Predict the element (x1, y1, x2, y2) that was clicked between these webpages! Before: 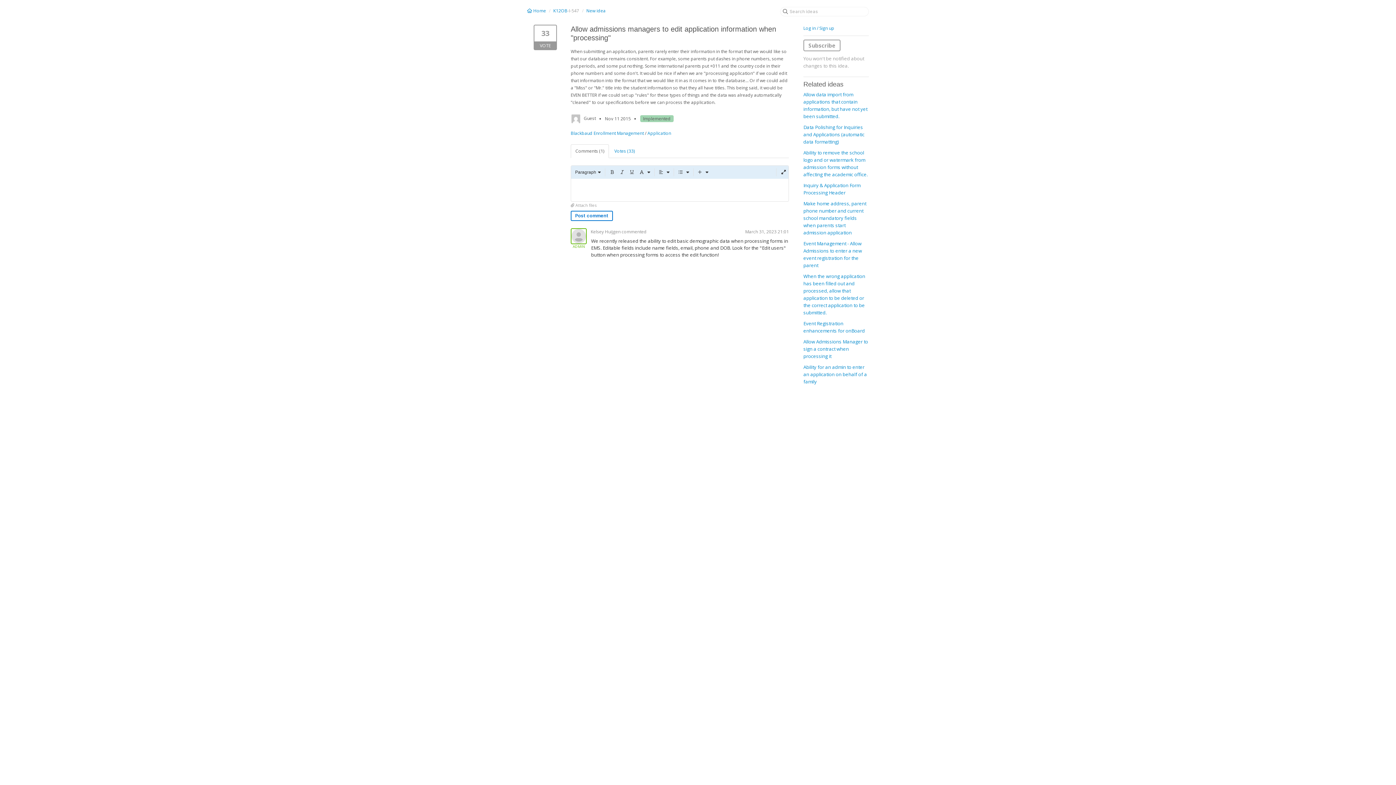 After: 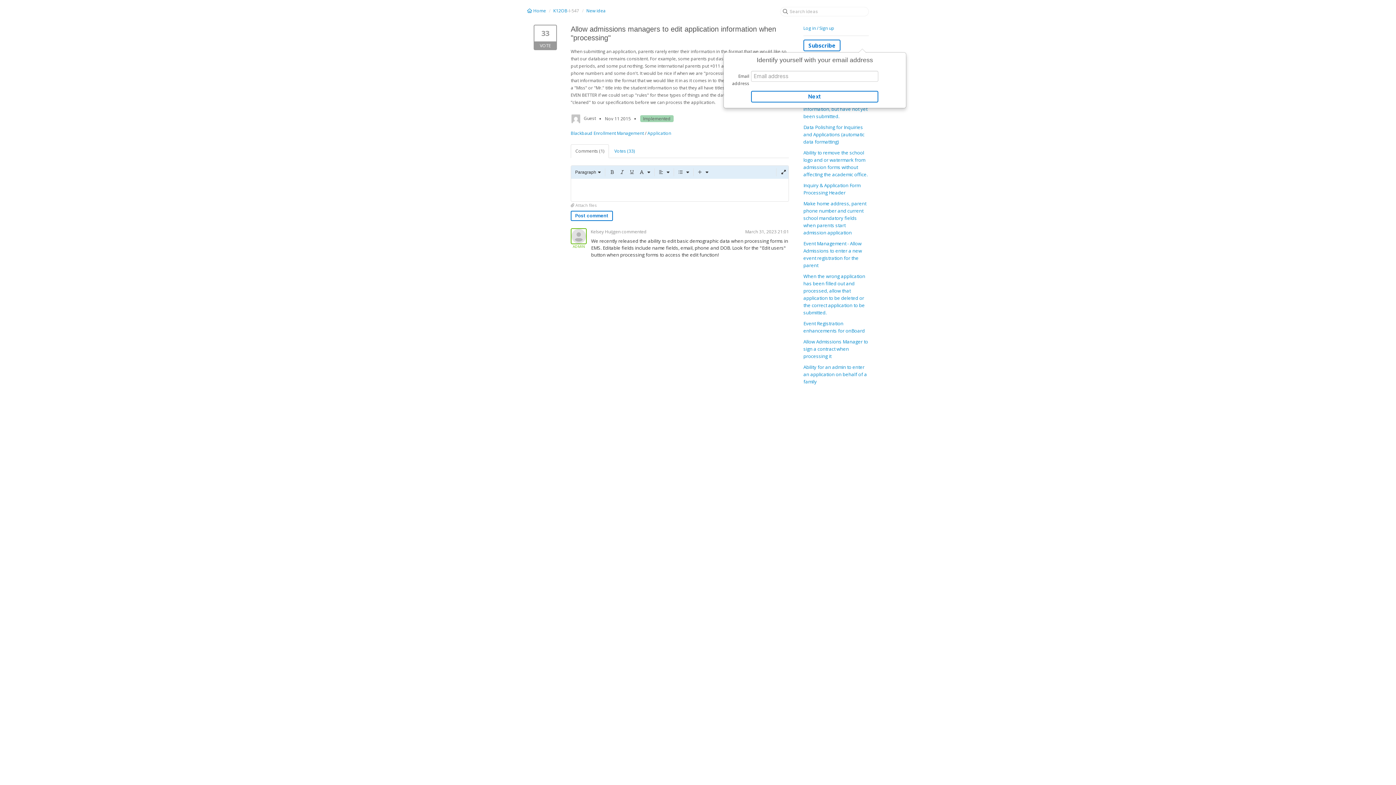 Action: bbox: (803, 39, 840, 51) label: Subscribe